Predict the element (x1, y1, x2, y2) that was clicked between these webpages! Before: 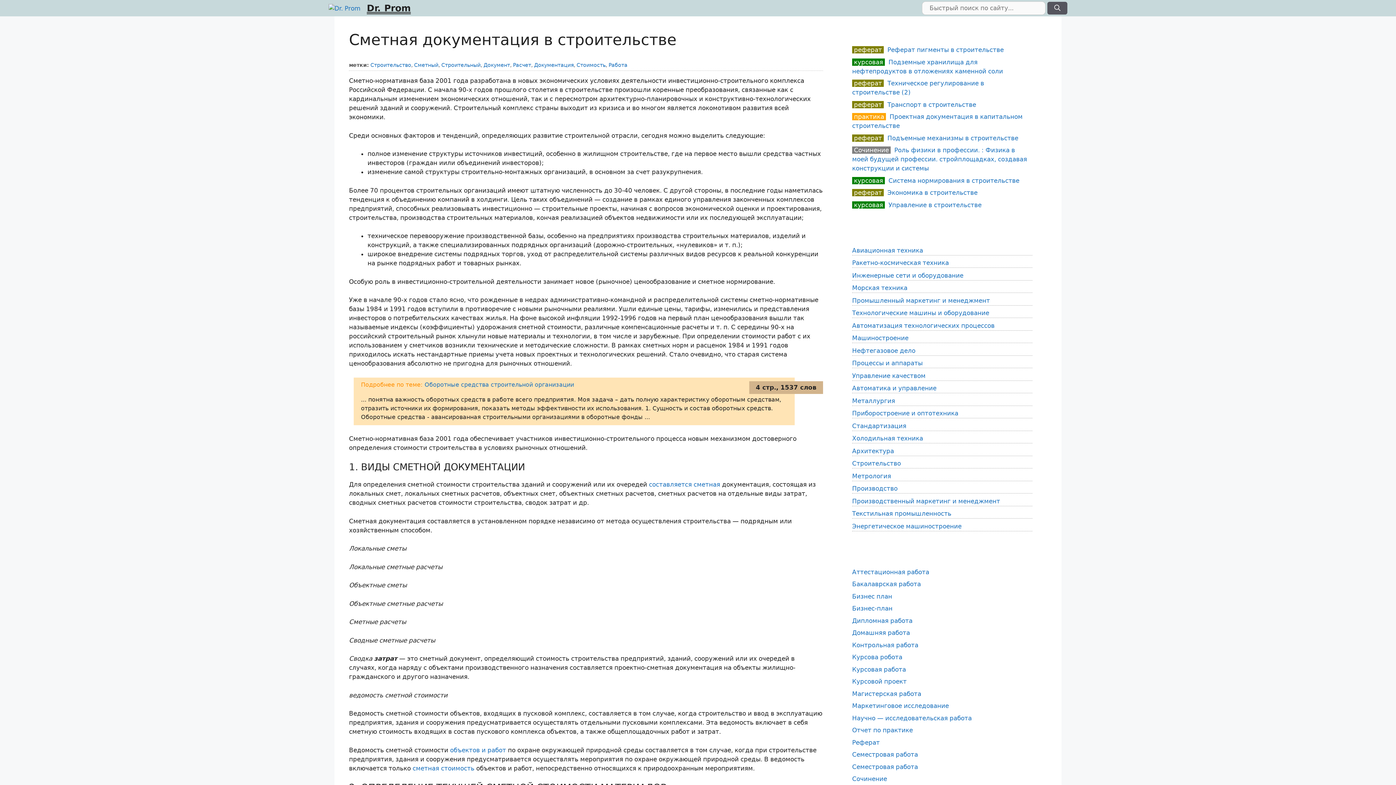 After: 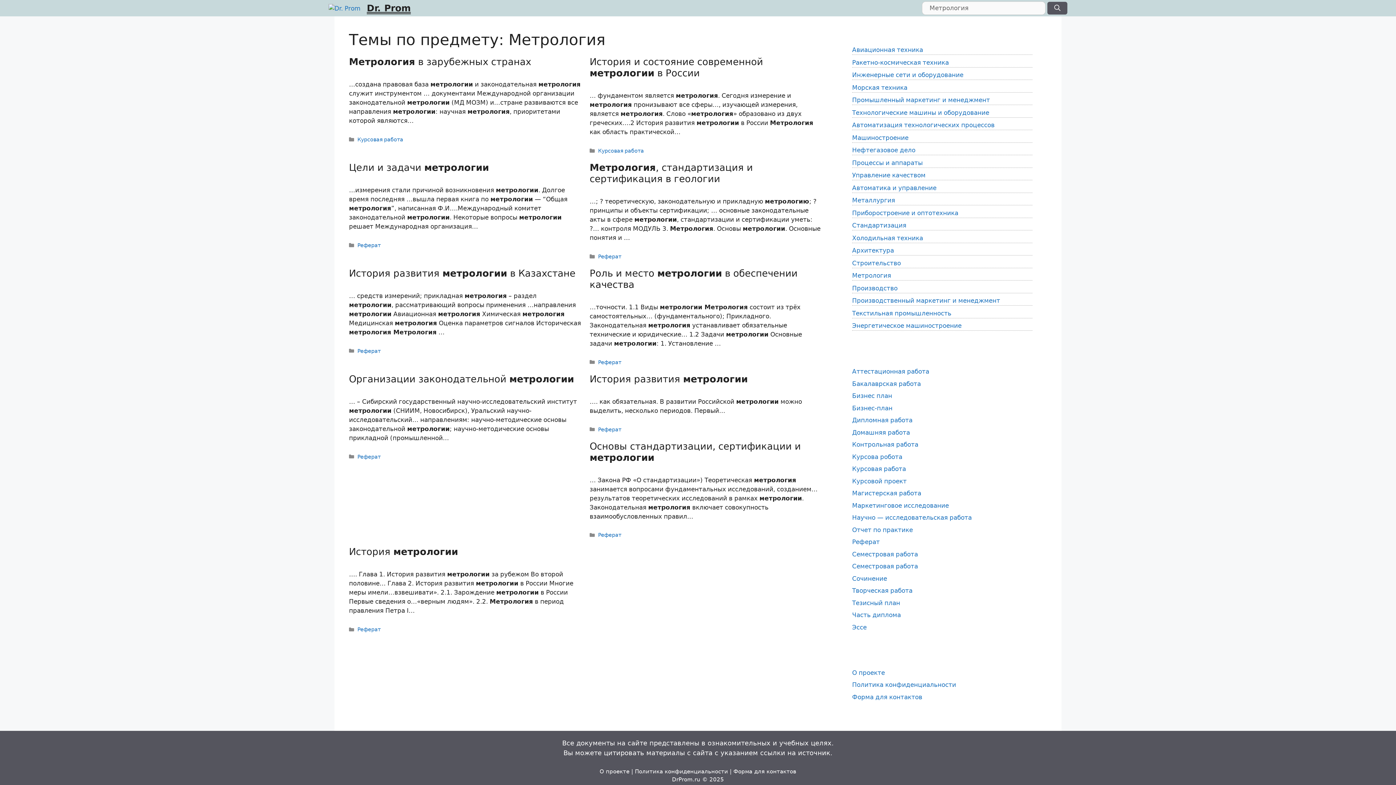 Action: bbox: (852, 472, 891, 479) label: Метрология